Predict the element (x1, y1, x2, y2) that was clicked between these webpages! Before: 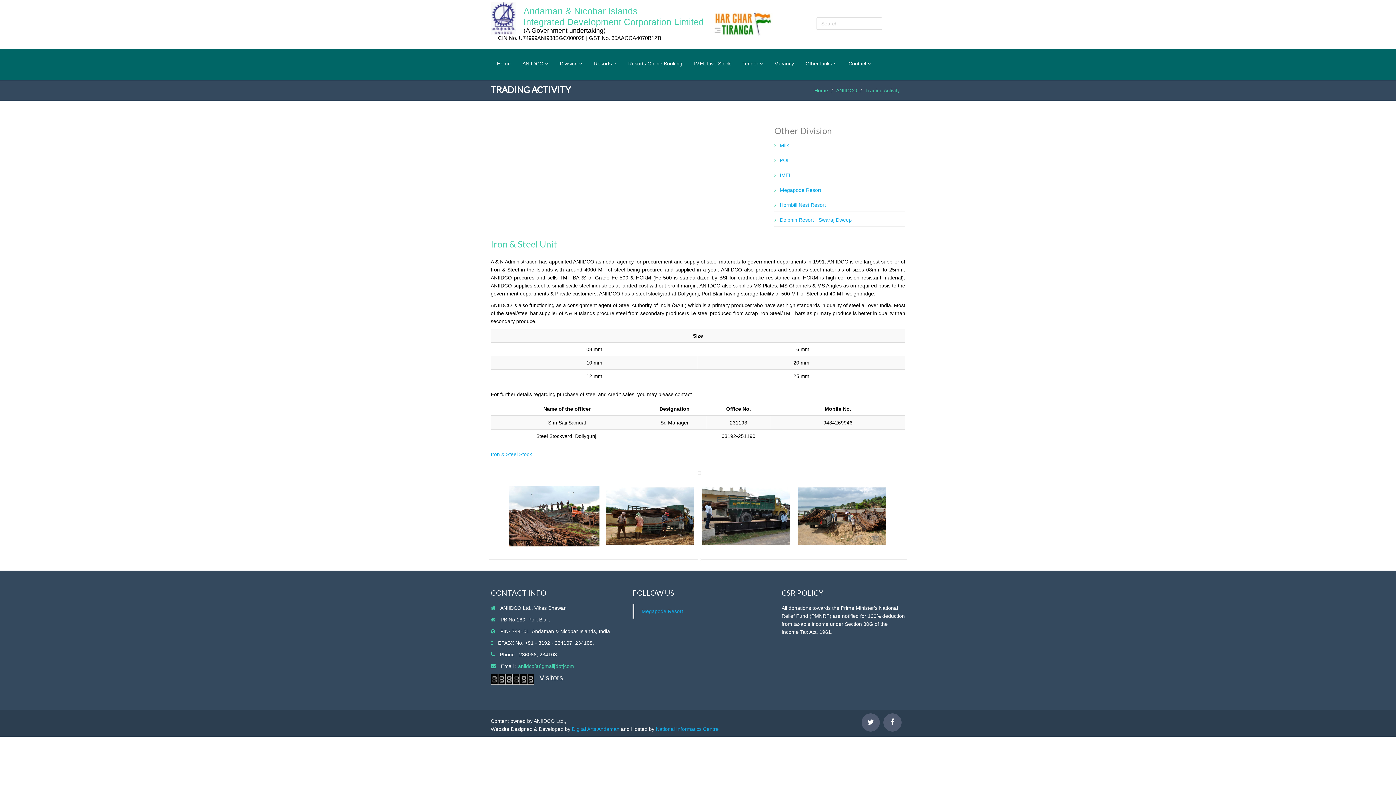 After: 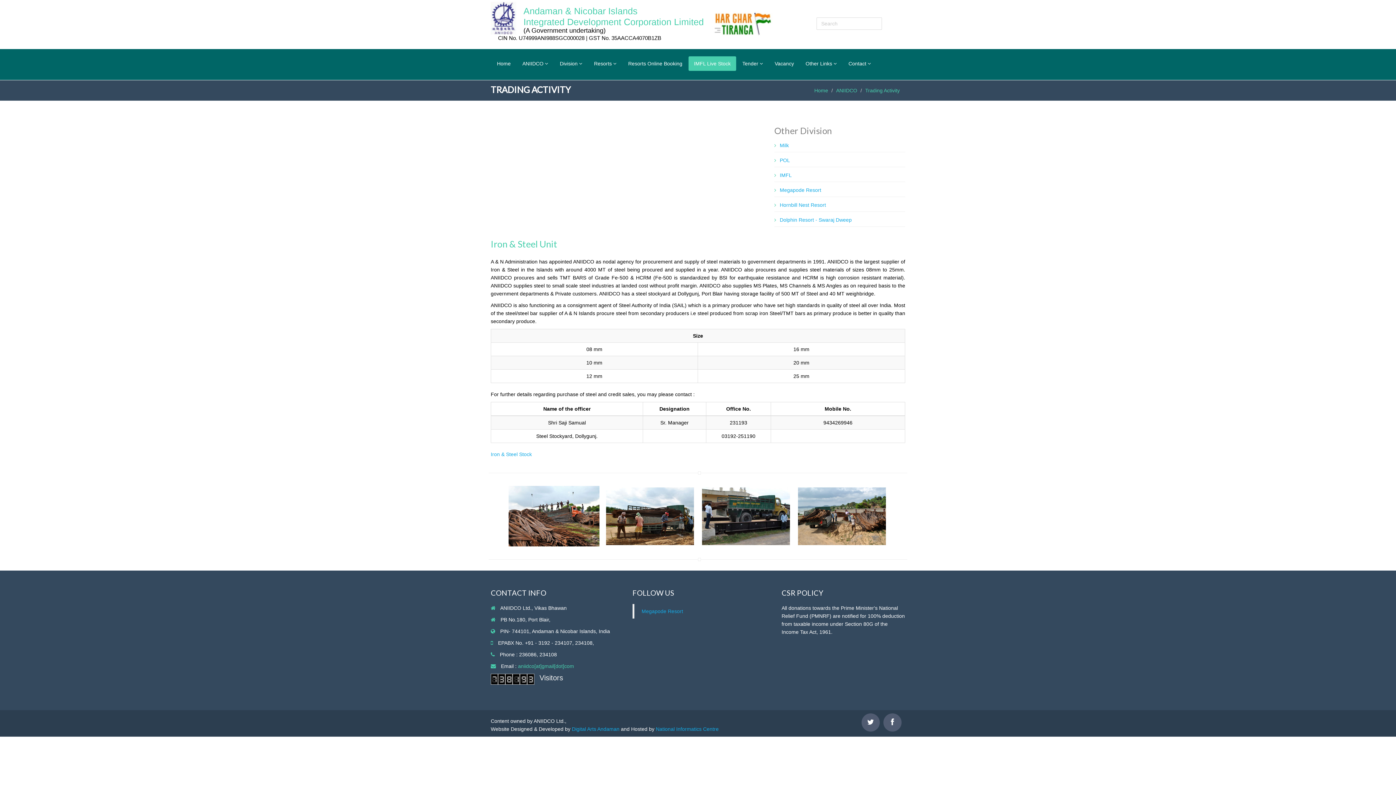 Action: bbox: (688, 56, 736, 70) label: IMFL Live Stock